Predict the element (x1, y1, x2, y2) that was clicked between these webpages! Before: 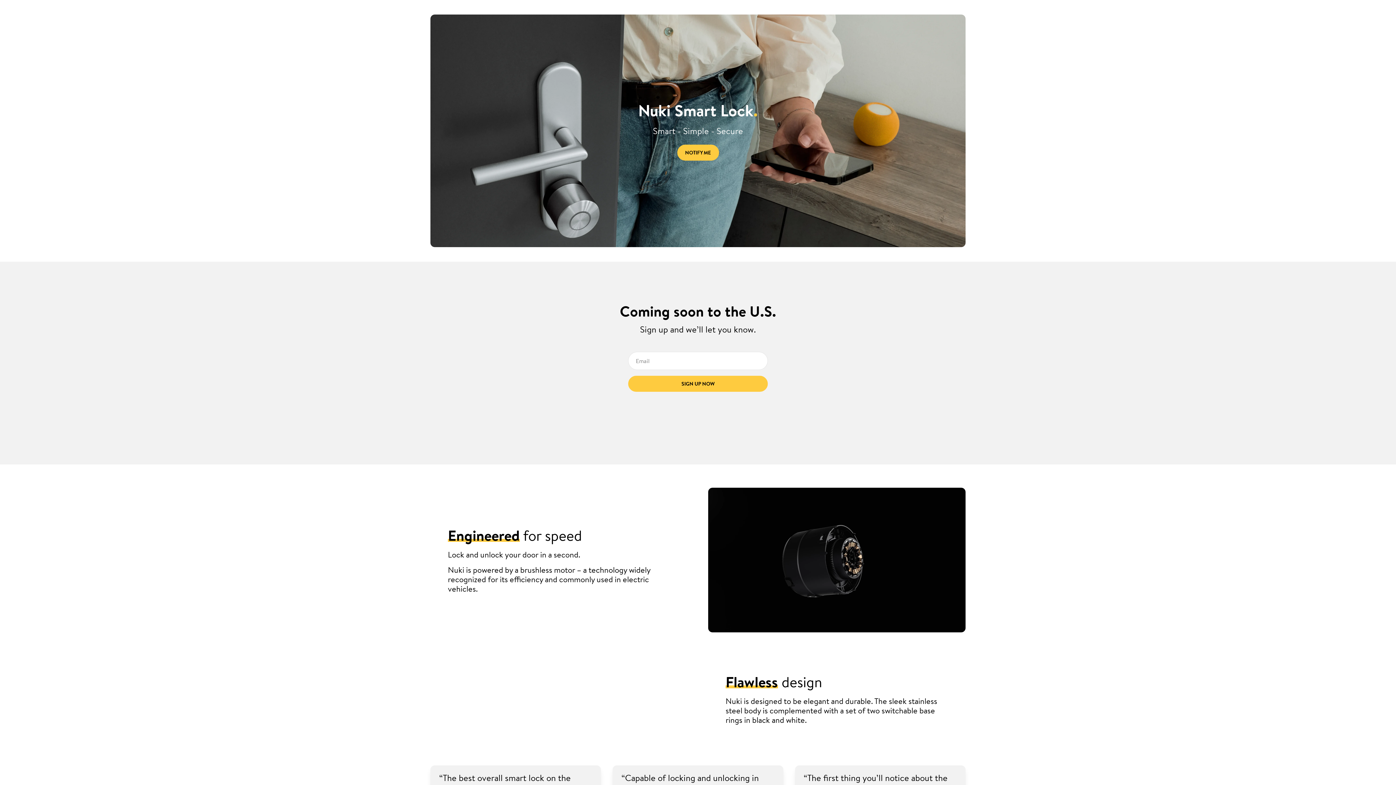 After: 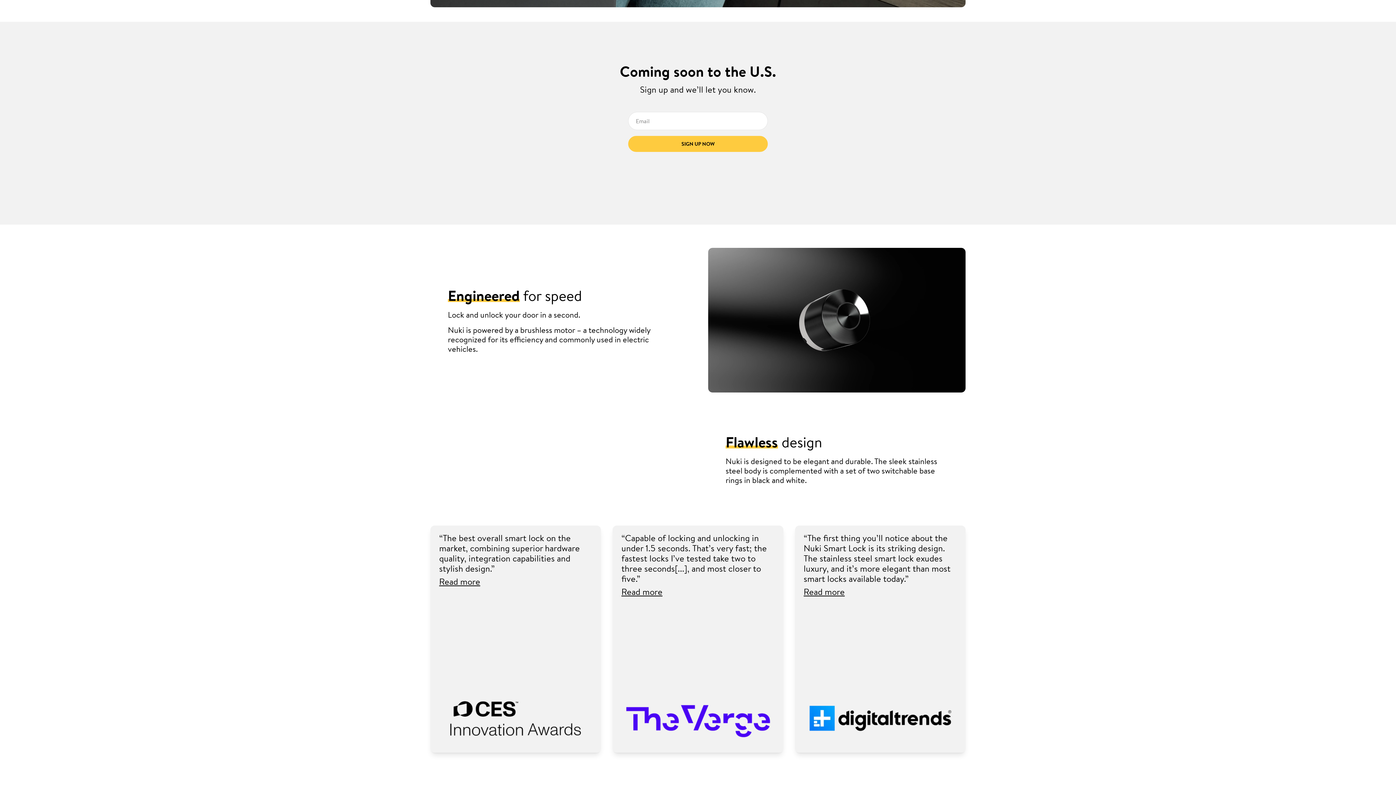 Action: bbox: (677, 144, 719, 160) label: NOTIFY ME